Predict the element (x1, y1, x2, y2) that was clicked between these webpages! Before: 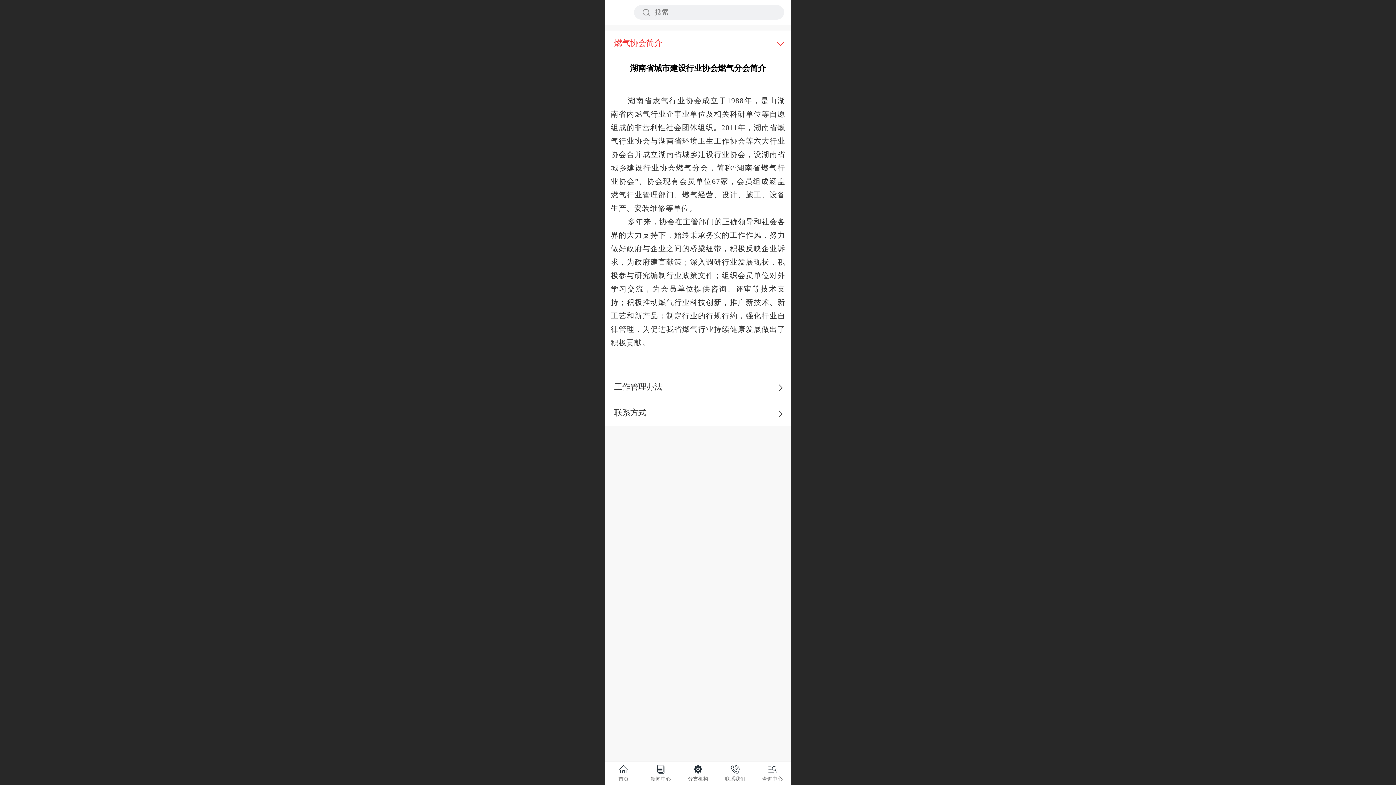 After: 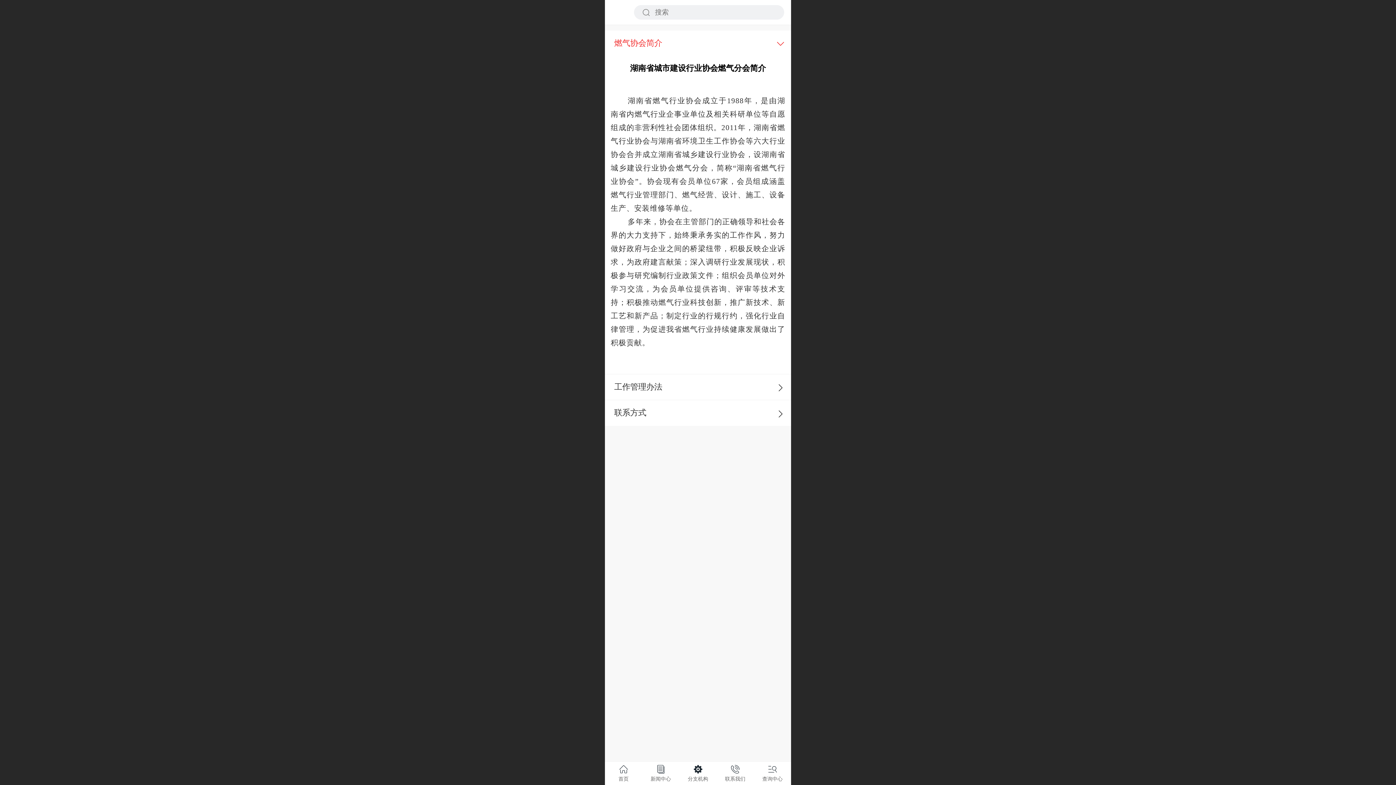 Action: bbox: (613, 6, 625, 18)